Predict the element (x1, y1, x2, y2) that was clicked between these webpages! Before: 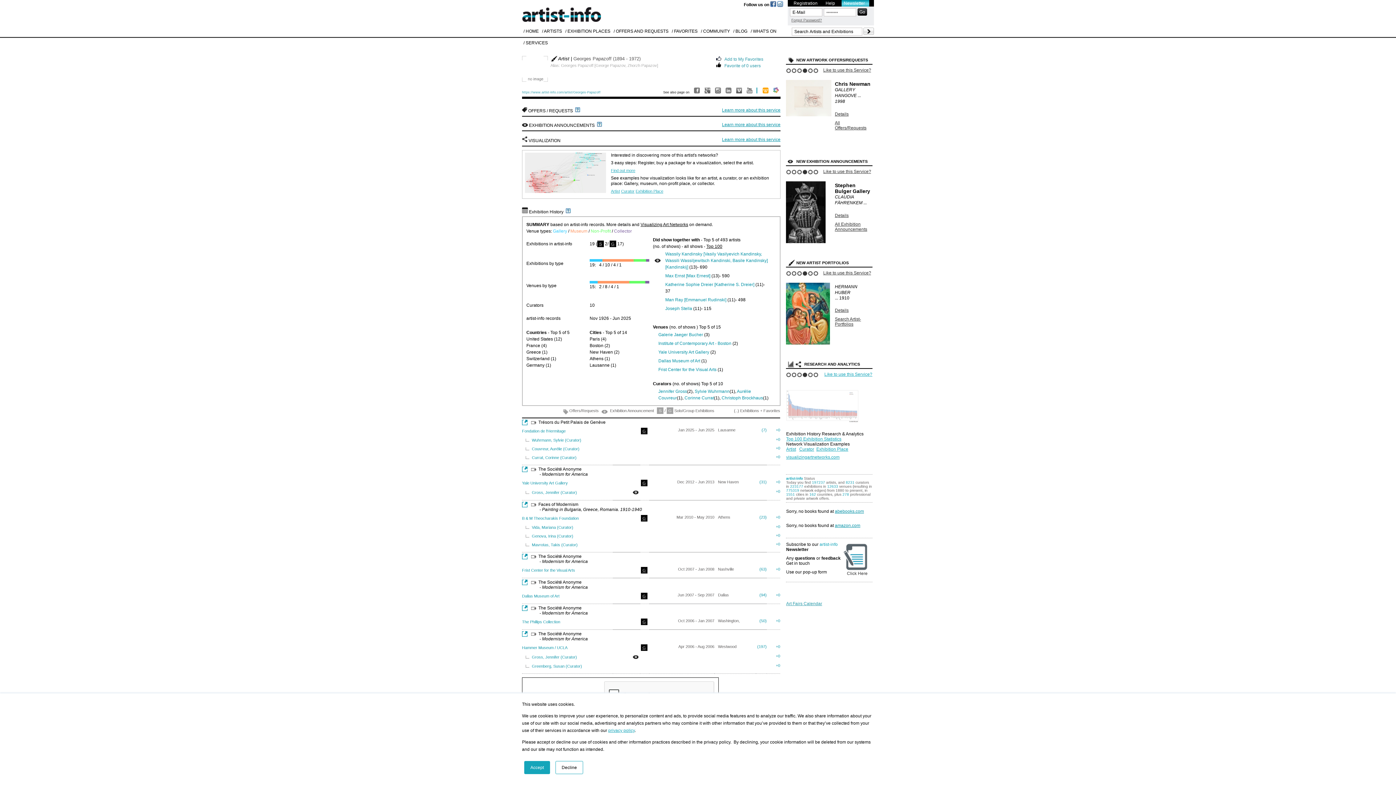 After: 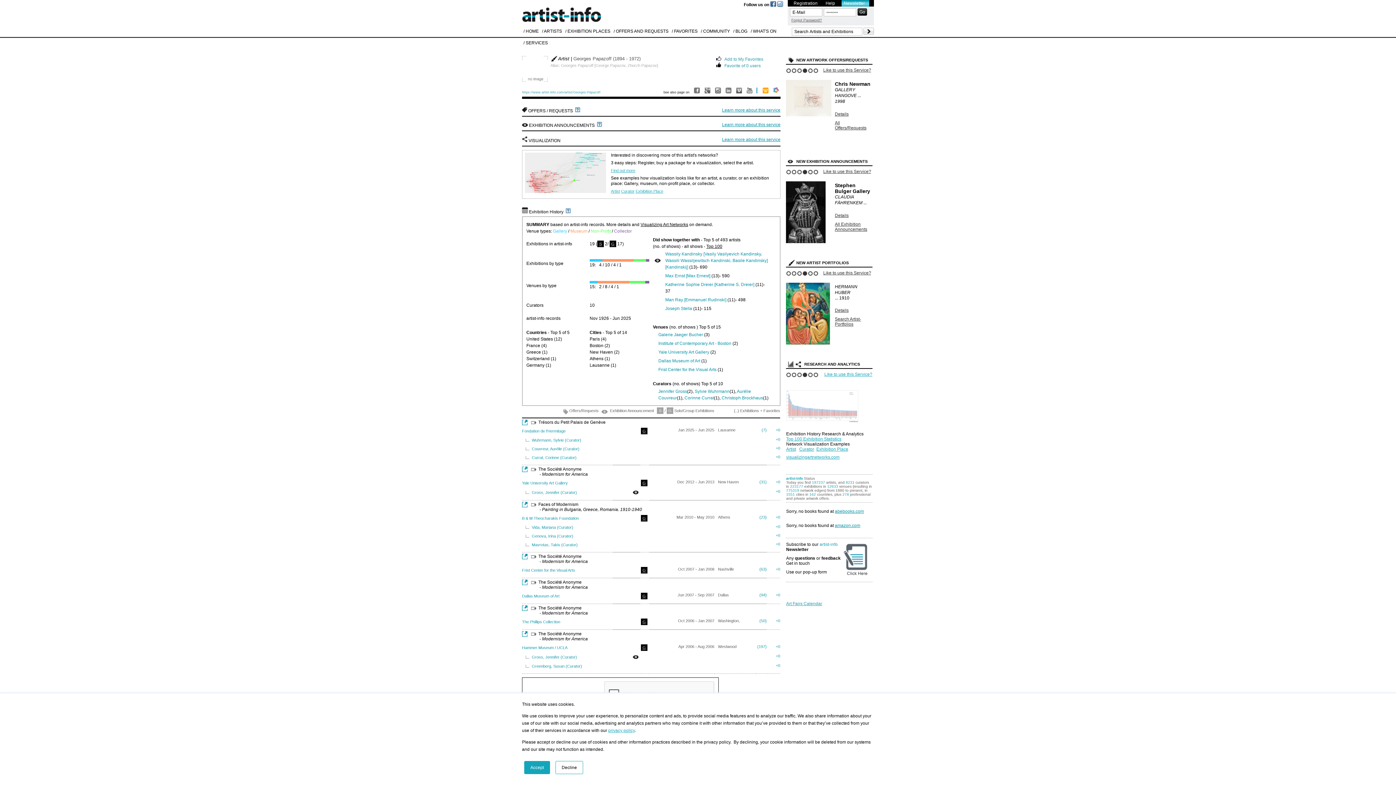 Action: bbox: (694, 90, 700, 94)